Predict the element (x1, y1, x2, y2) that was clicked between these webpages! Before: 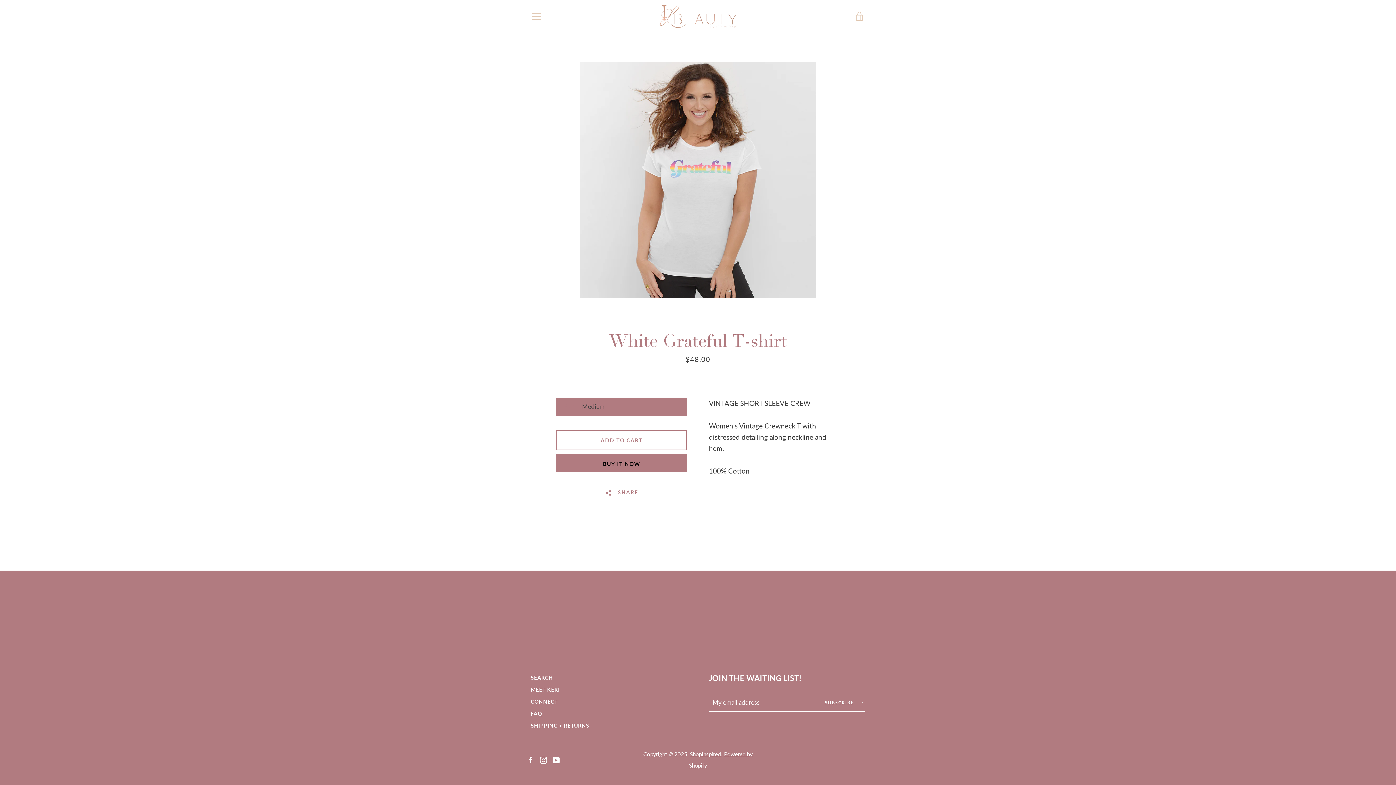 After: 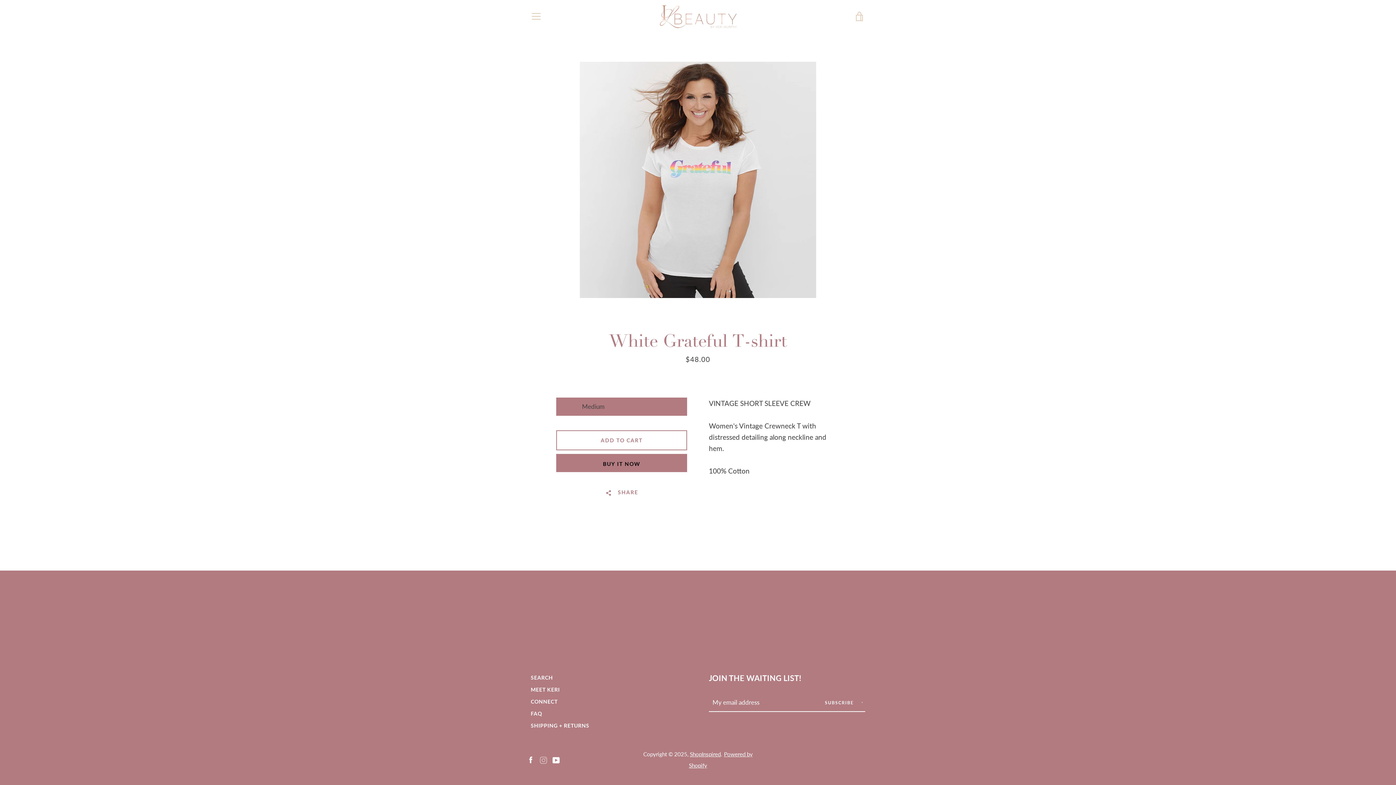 Action: bbox: (540, 755, 547, 763) label: Instagram